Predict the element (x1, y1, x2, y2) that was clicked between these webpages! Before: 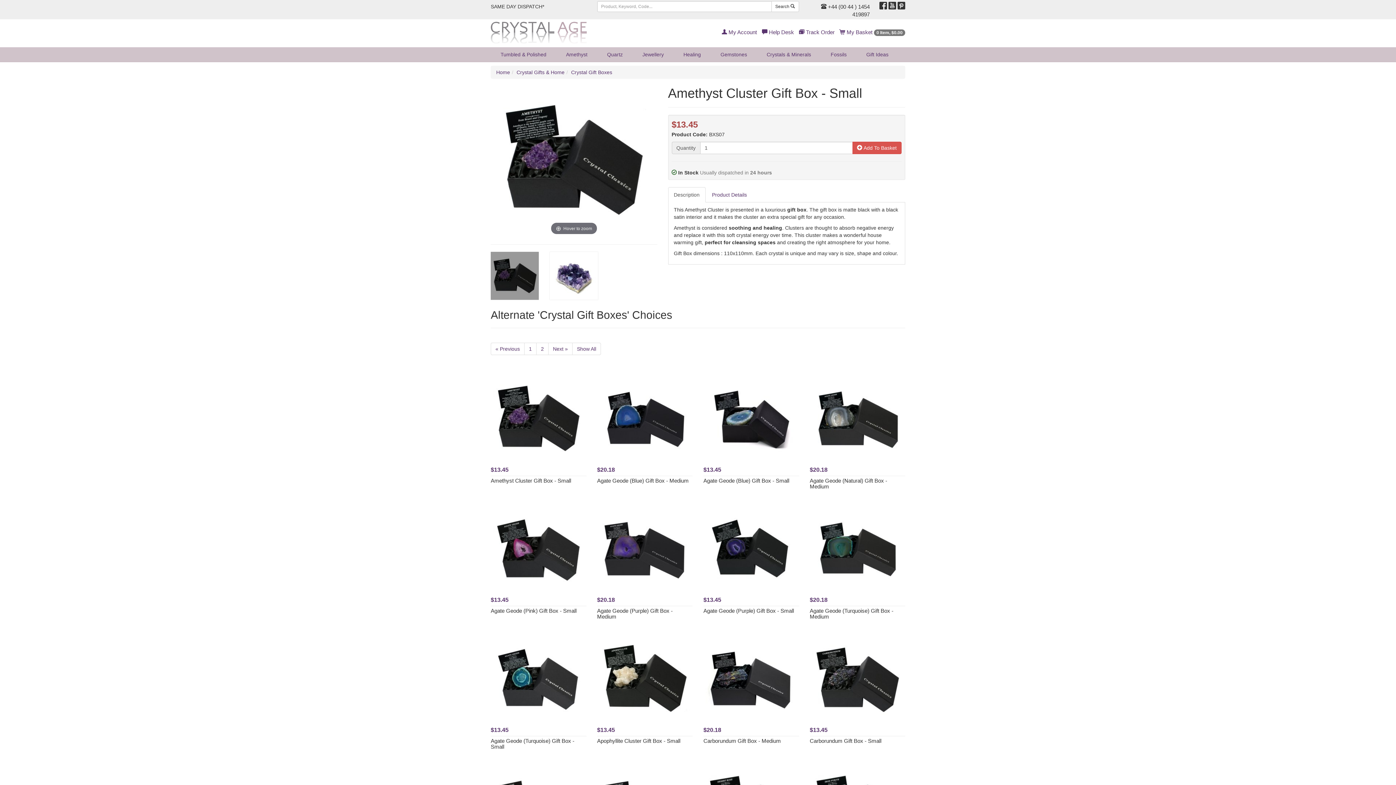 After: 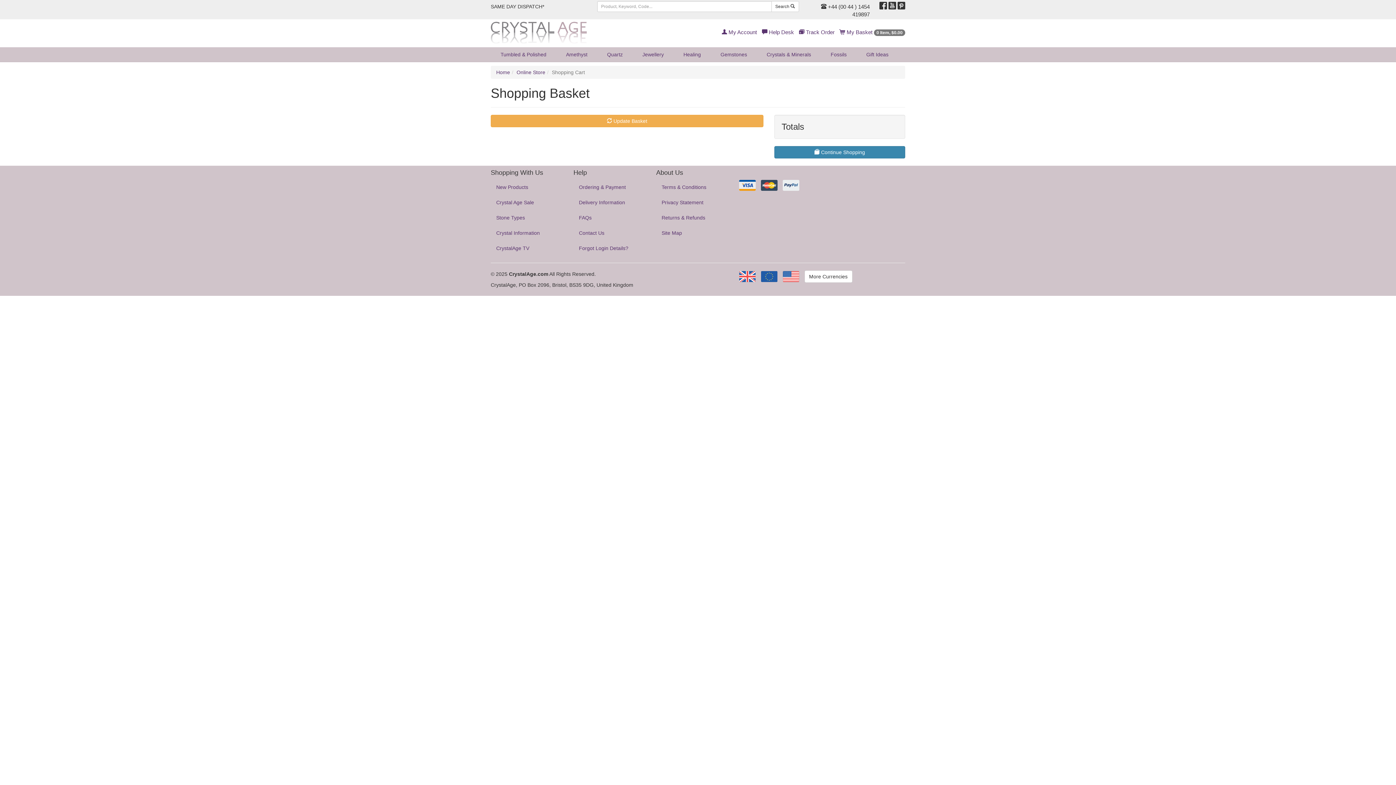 Action: bbox: (840, 29, 905, 35) label:  My Basket 0 Item, $0.00